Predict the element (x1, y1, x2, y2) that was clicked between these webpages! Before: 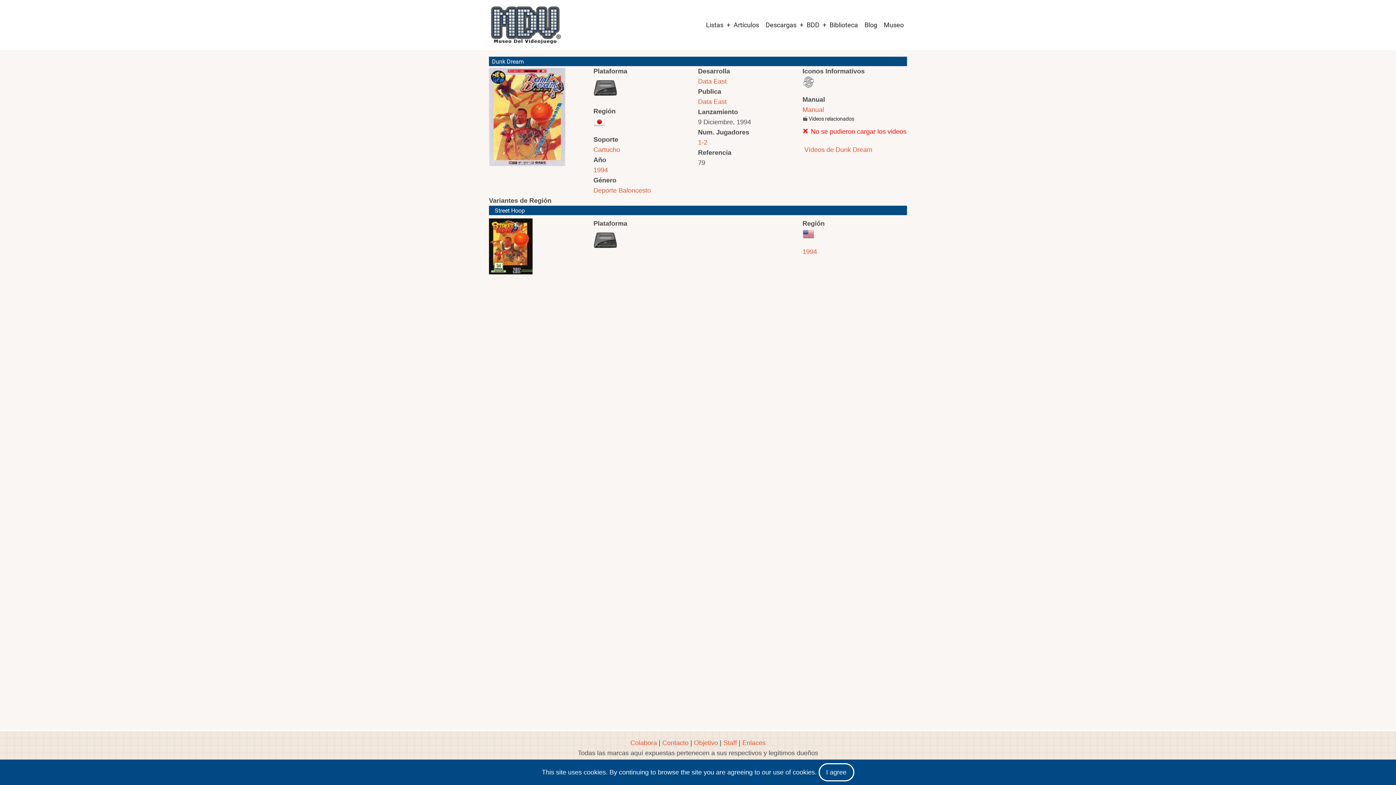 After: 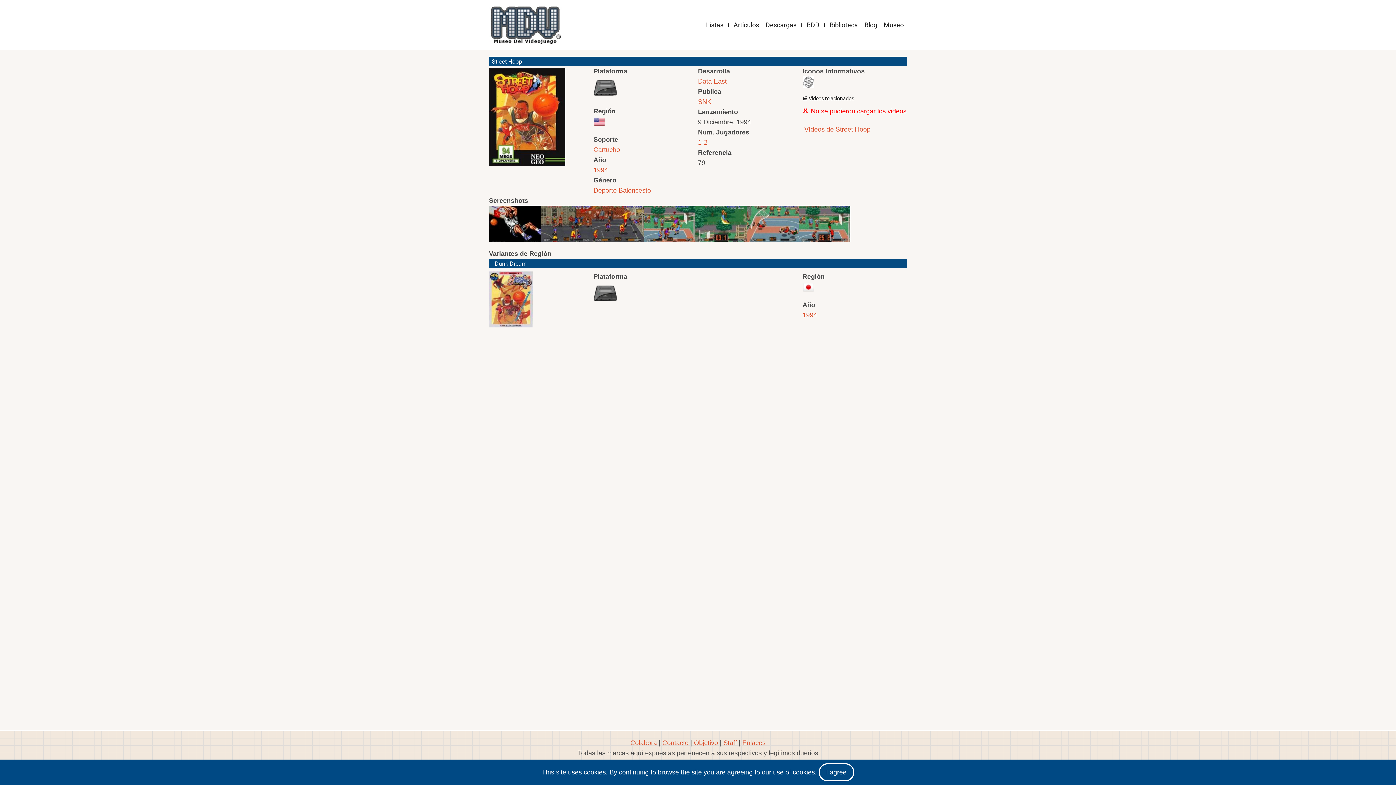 Action: label: Street Hoop bbox: (492, 206, 525, 214)